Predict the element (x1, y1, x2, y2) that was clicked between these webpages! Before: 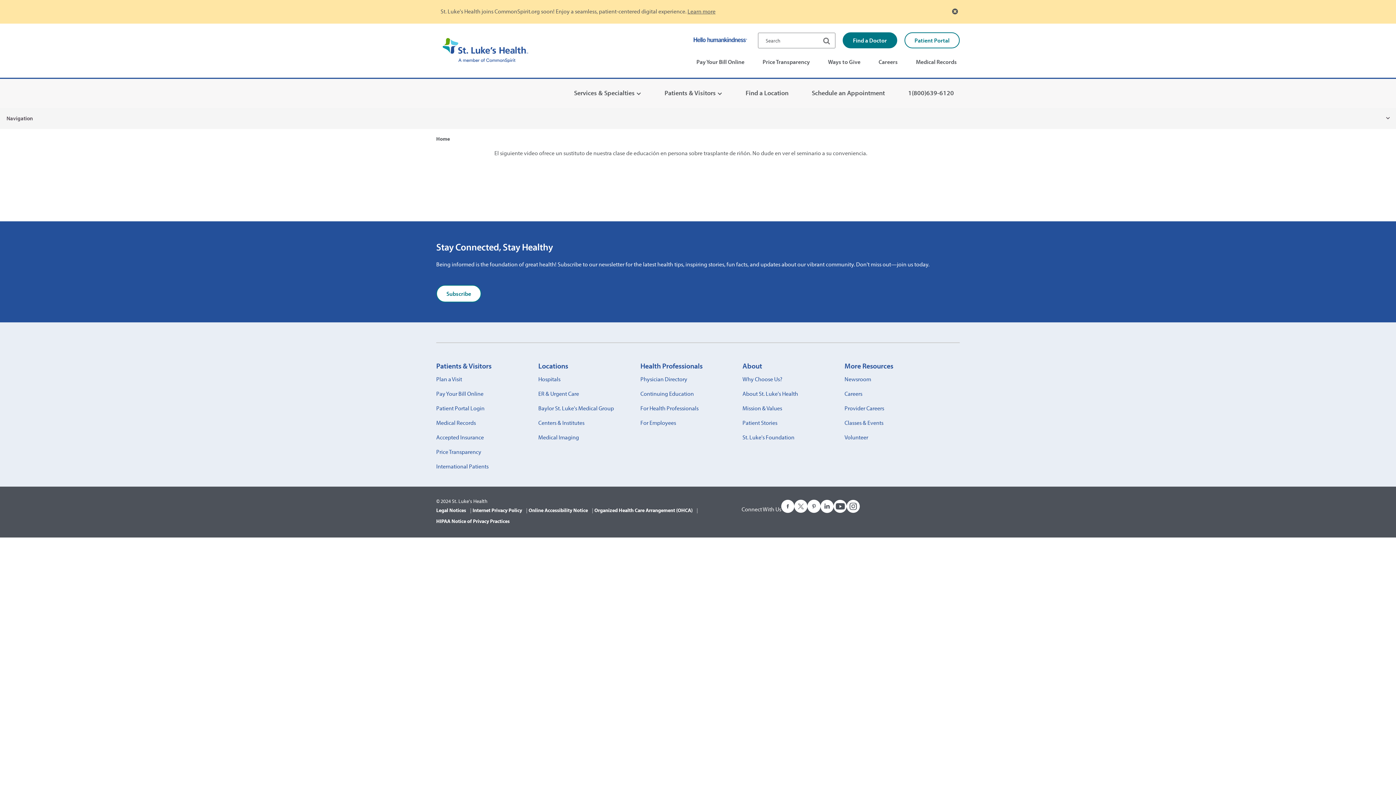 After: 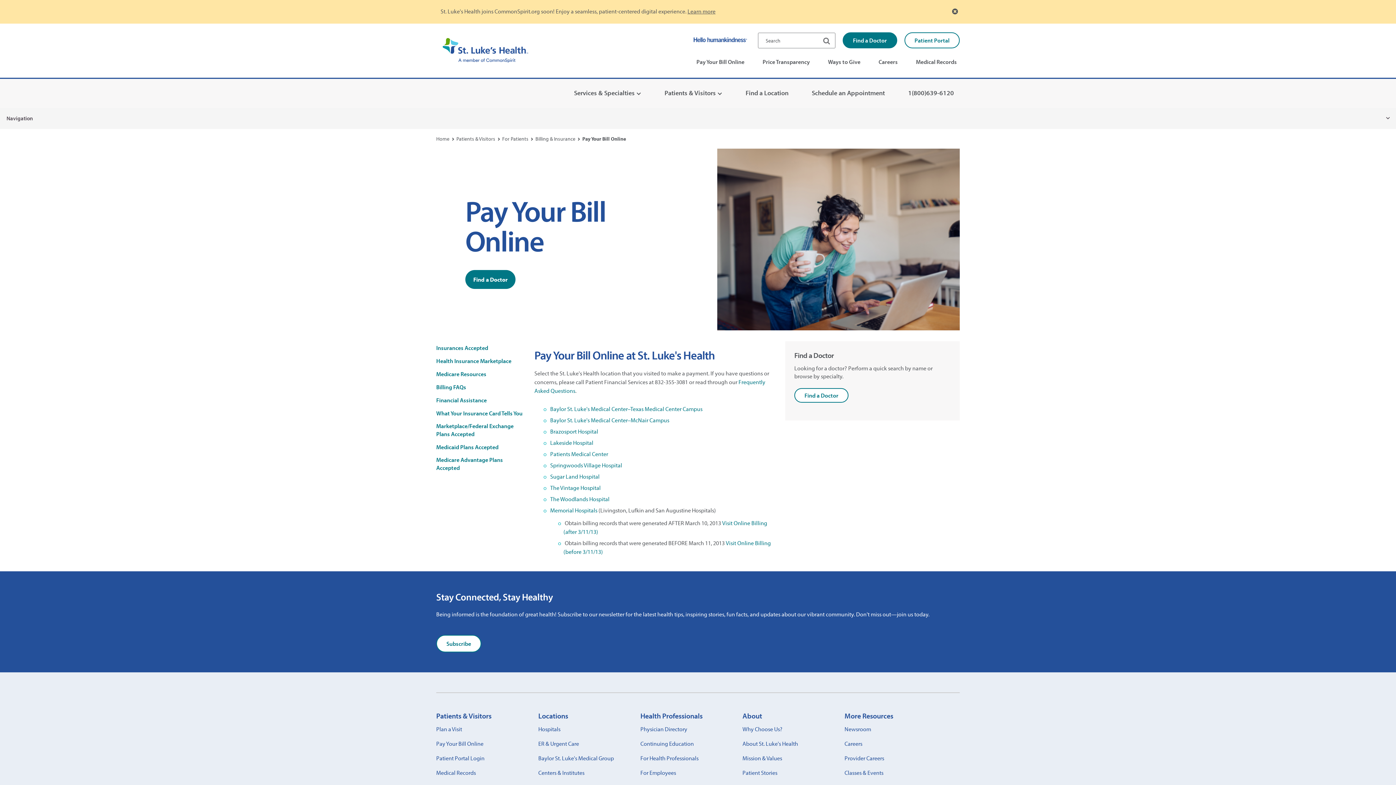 Action: label: Pay Your Bill Online bbox: (436, 390, 483, 397)